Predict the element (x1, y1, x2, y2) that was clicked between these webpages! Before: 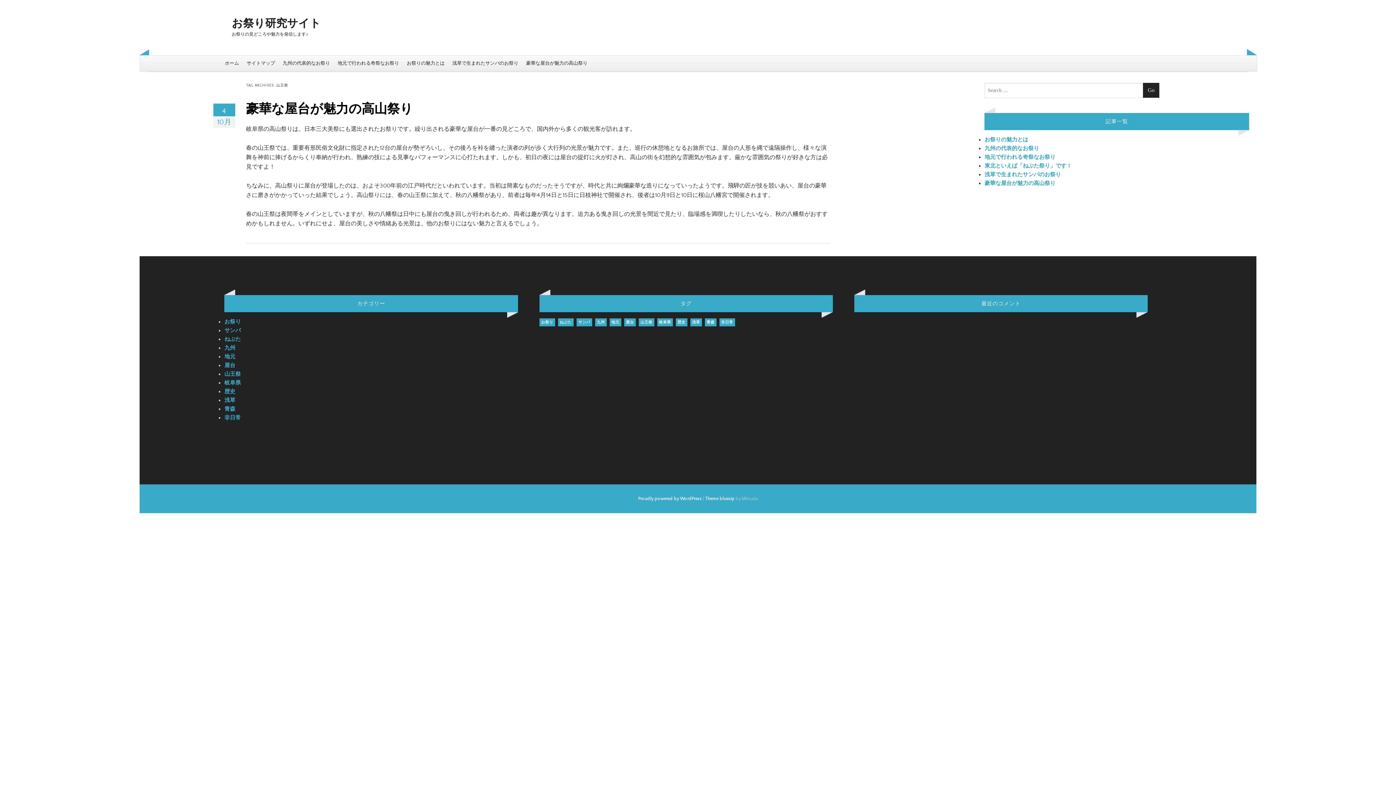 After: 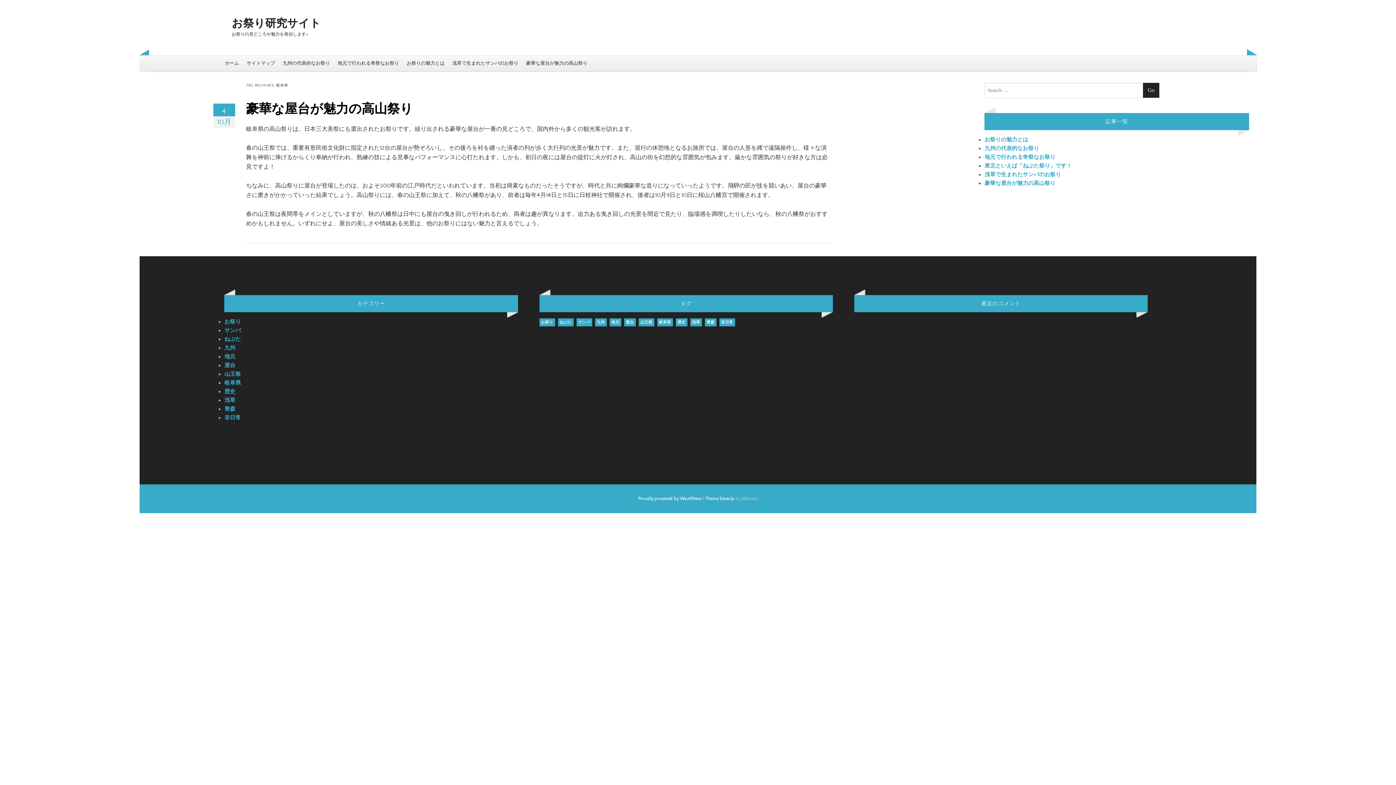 Action: bbox: (657, 318, 672, 326) label: 岐阜県 (1個の項目)